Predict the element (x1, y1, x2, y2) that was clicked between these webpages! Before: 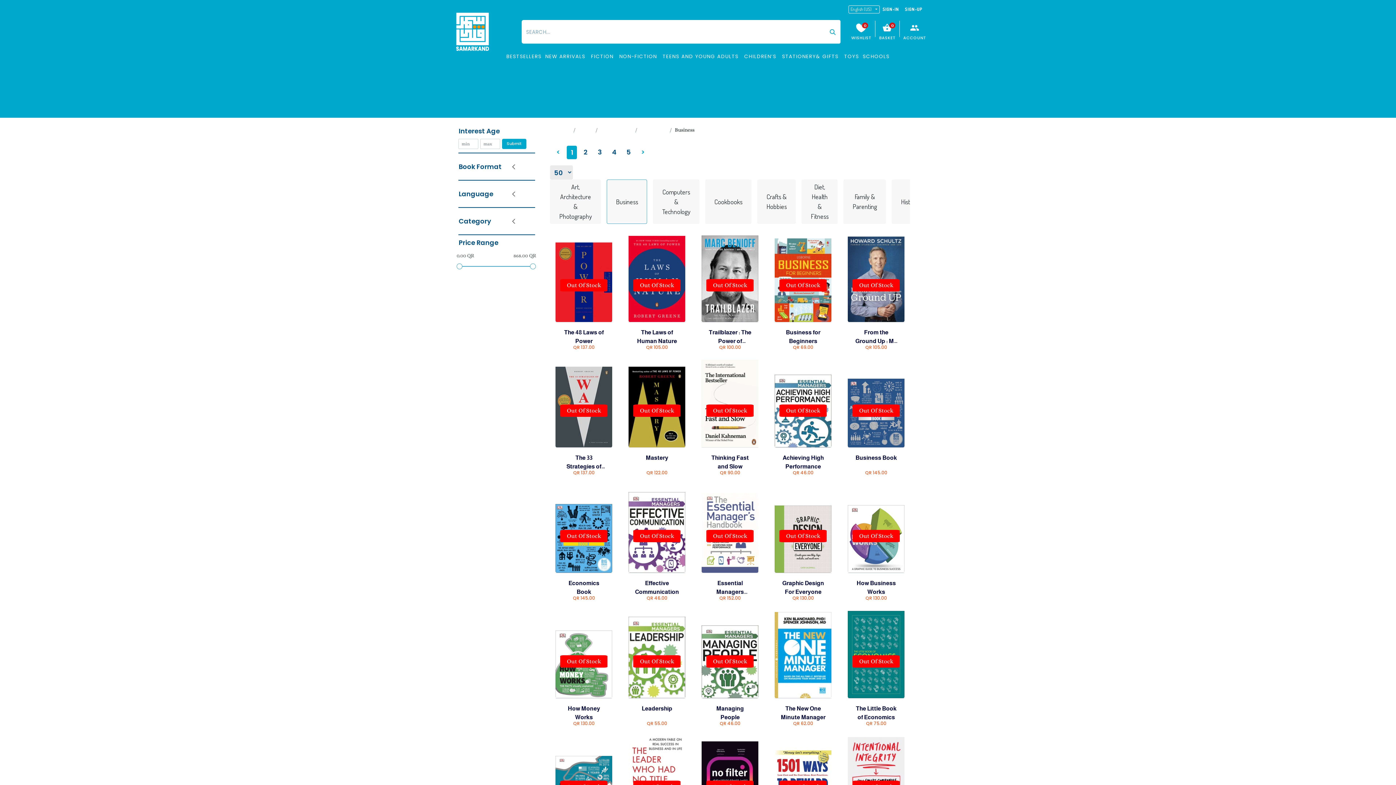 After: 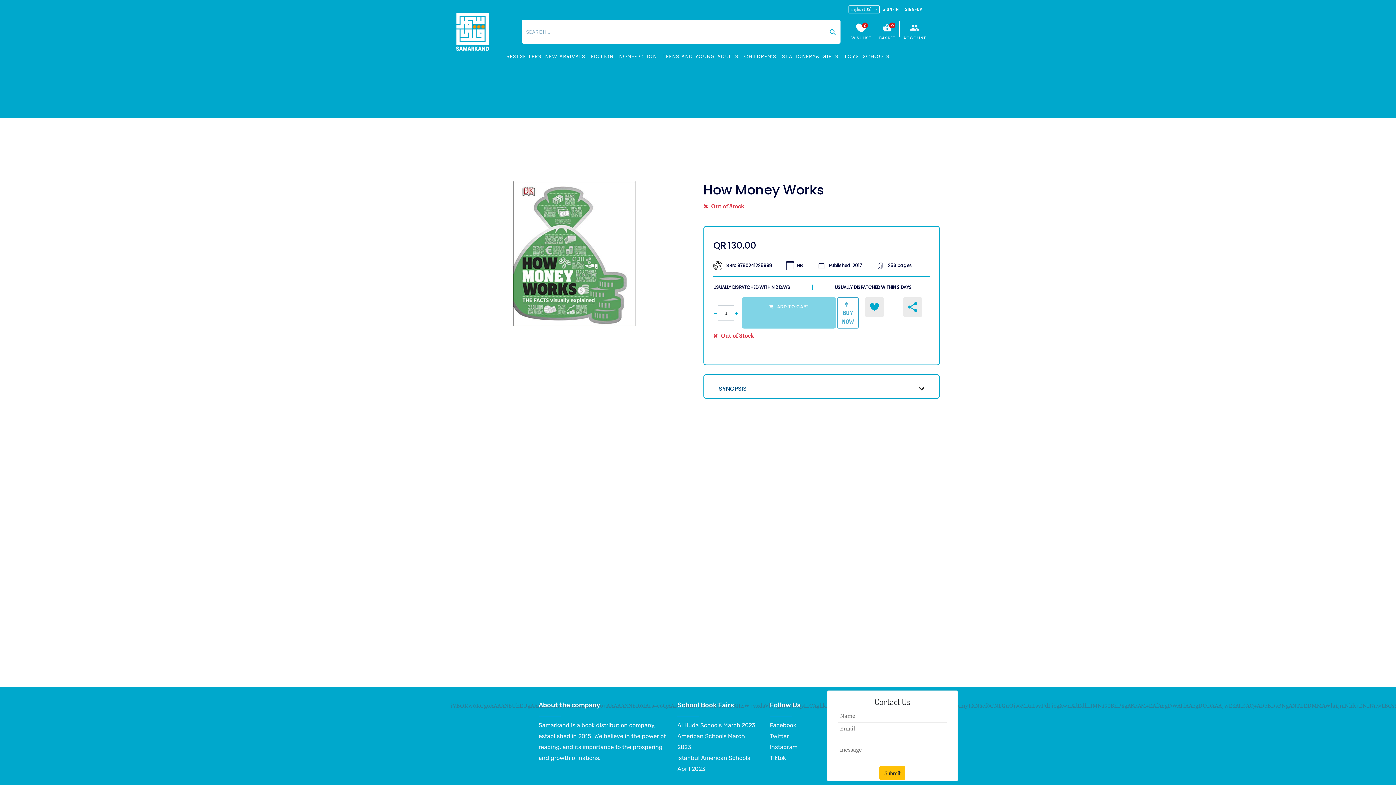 Action: label: How Money Works bbox: (561, 704, 606, 722)